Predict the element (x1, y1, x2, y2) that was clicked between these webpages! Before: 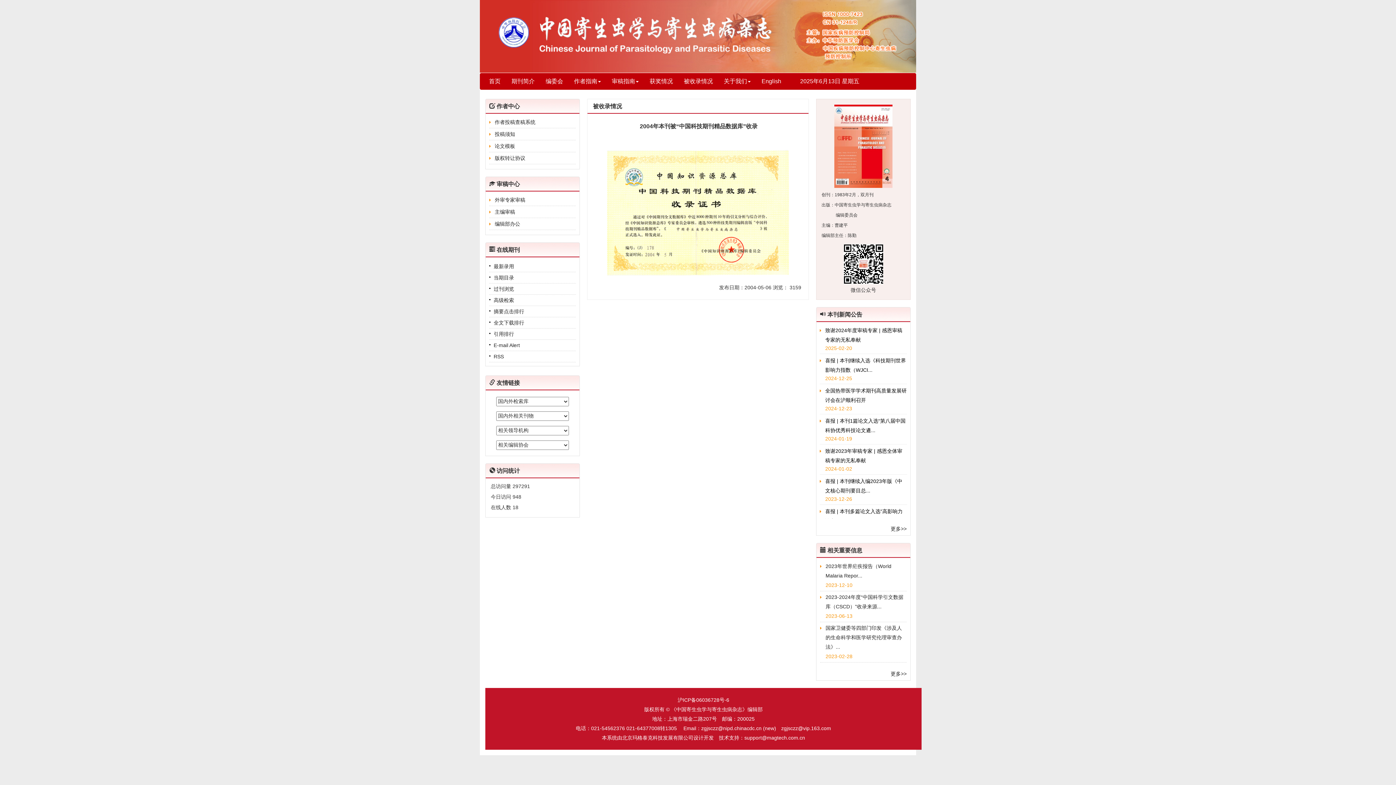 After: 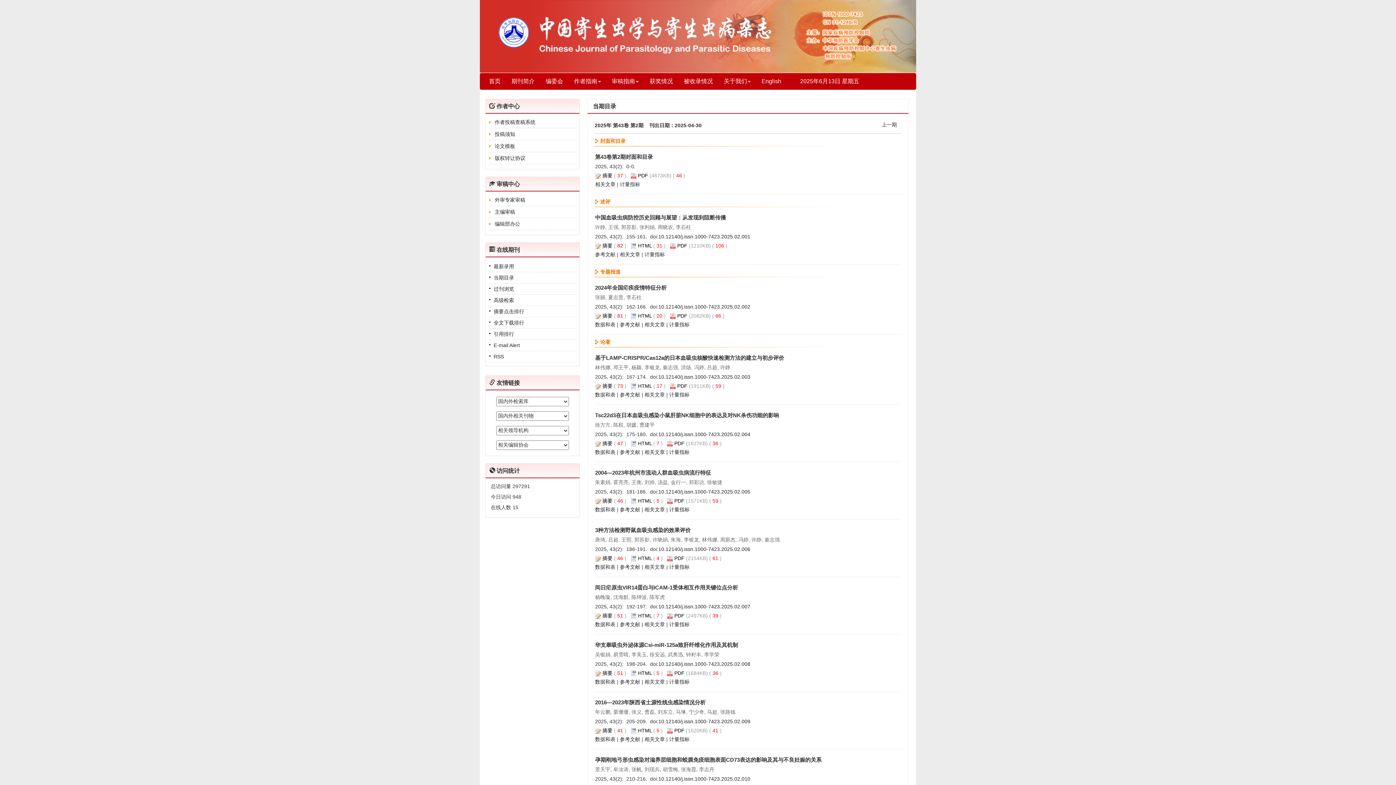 Action: bbox: (493, 274, 514, 280) label: 当期目录